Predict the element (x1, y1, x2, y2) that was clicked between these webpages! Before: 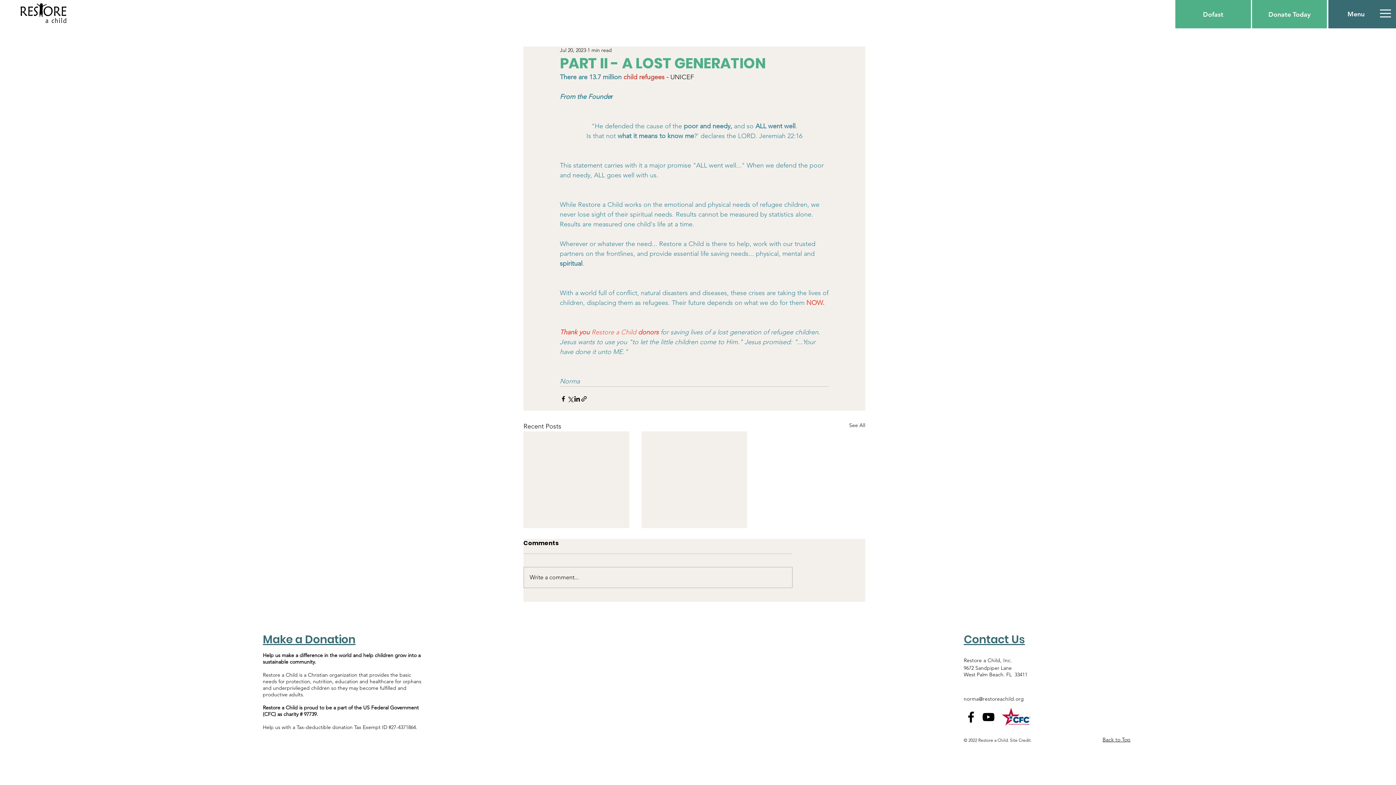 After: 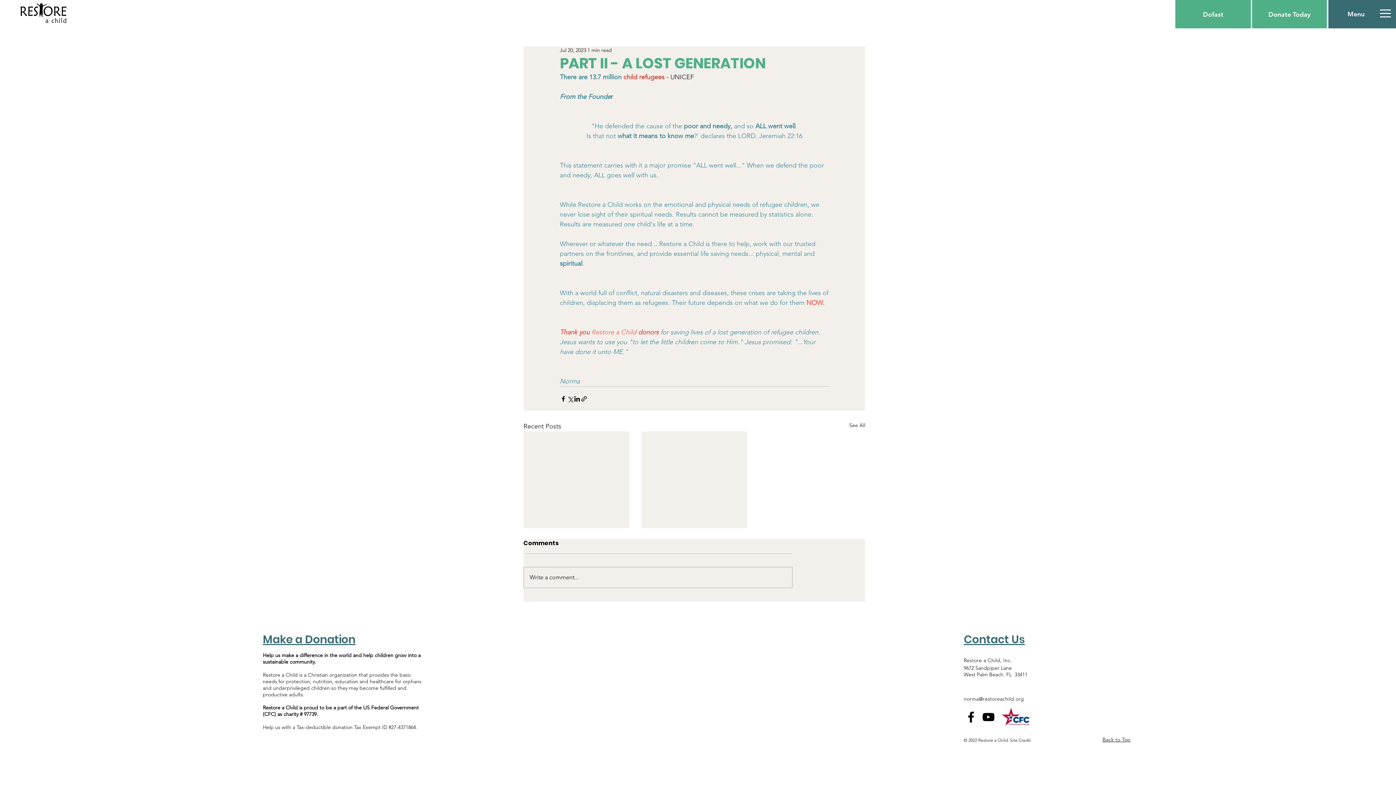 Action: label: Menu bbox: (1334, 2, 1377, 25)